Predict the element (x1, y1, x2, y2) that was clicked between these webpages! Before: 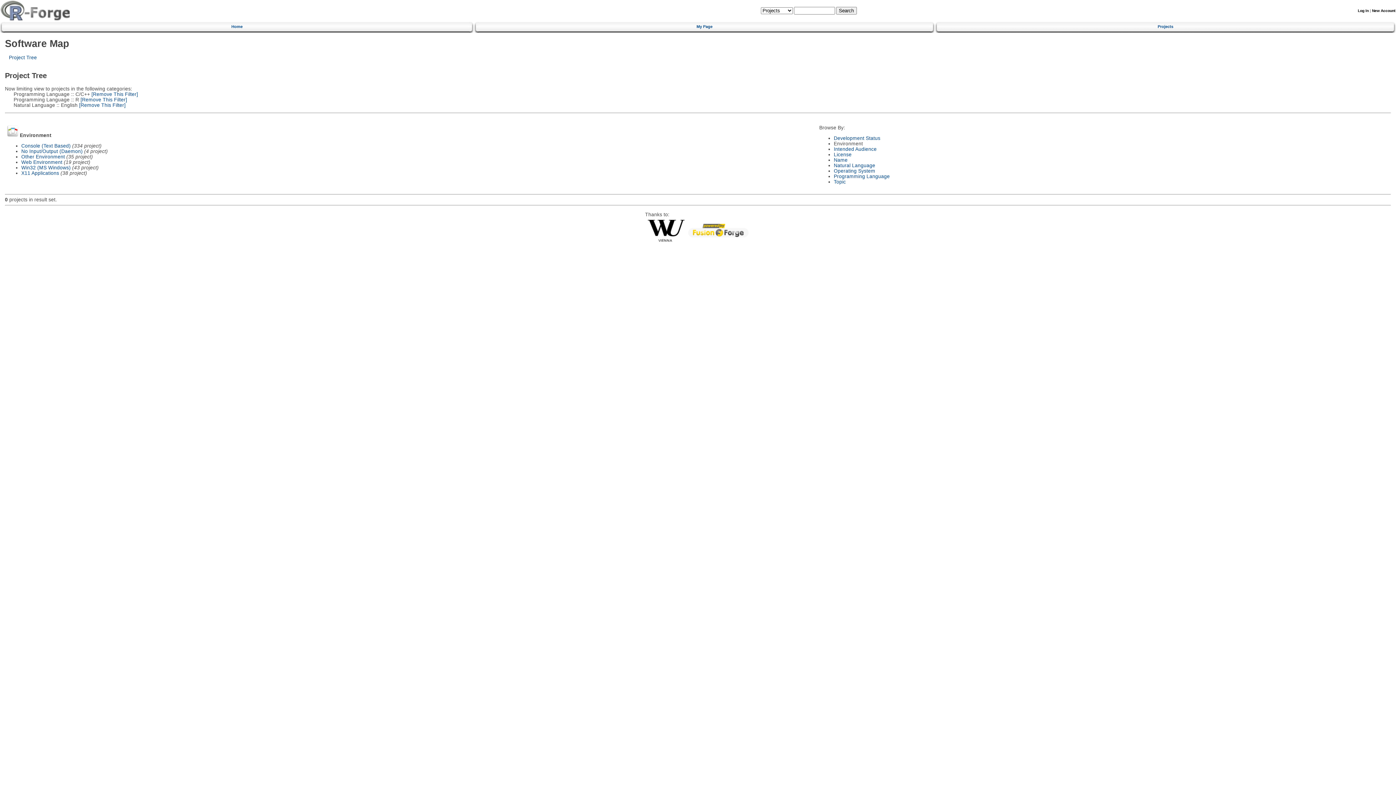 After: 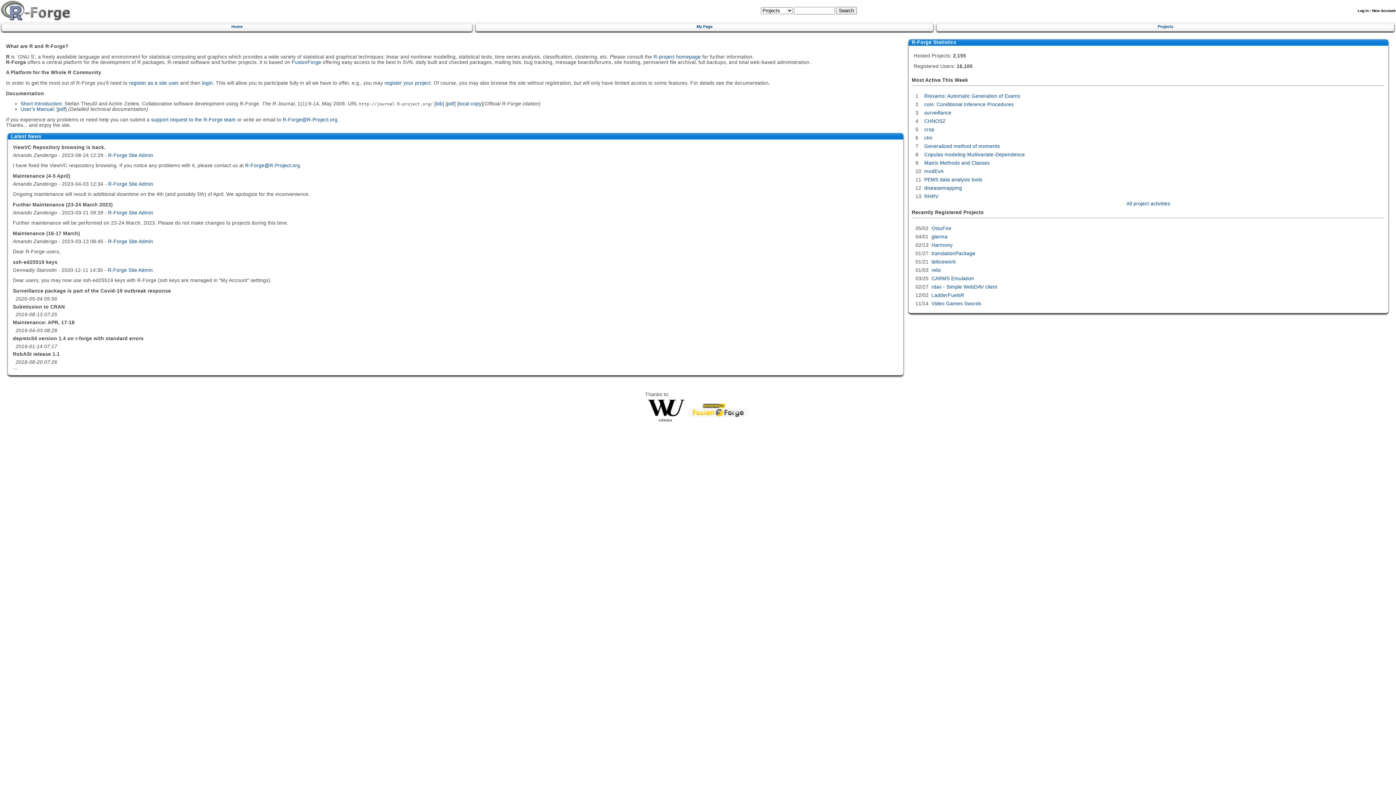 Action: bbox: (0, 17, 70, 21)